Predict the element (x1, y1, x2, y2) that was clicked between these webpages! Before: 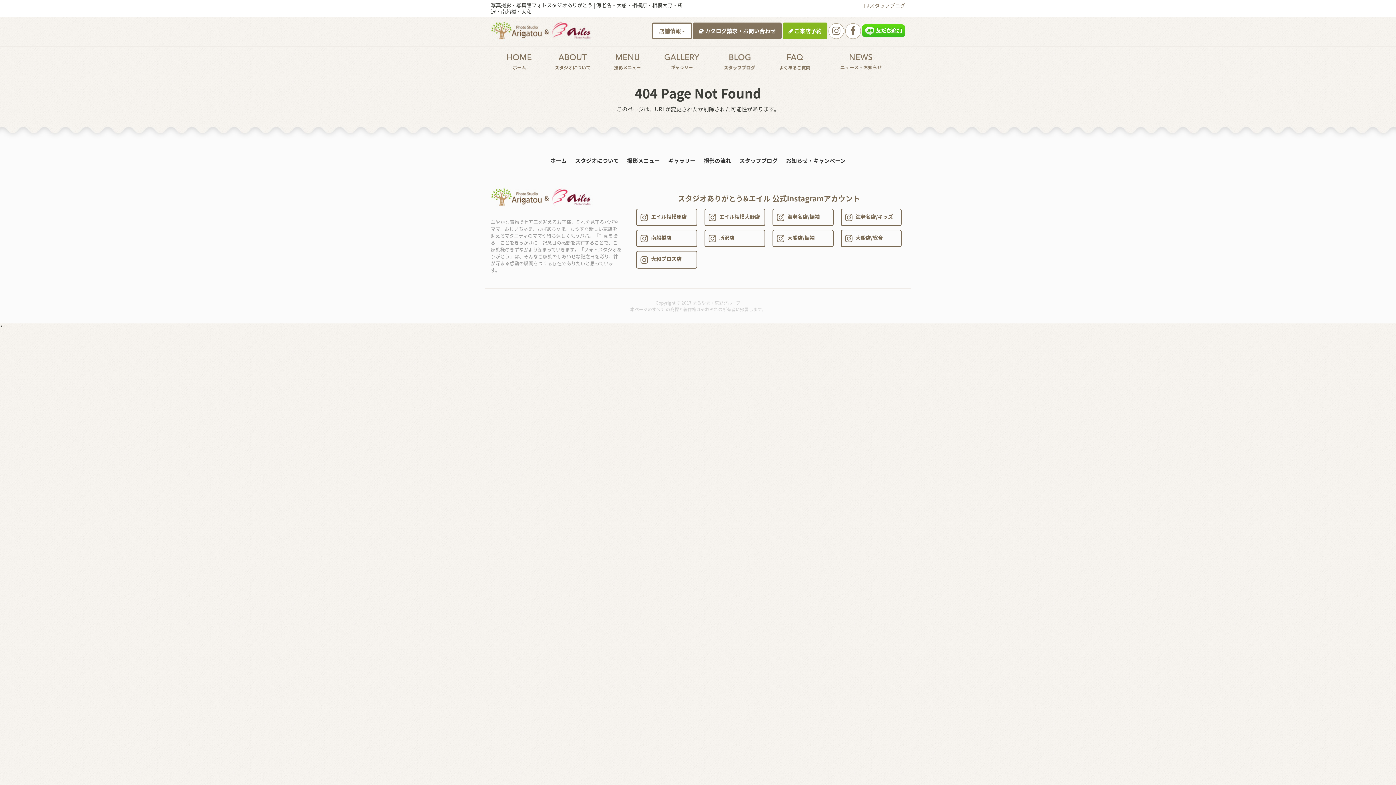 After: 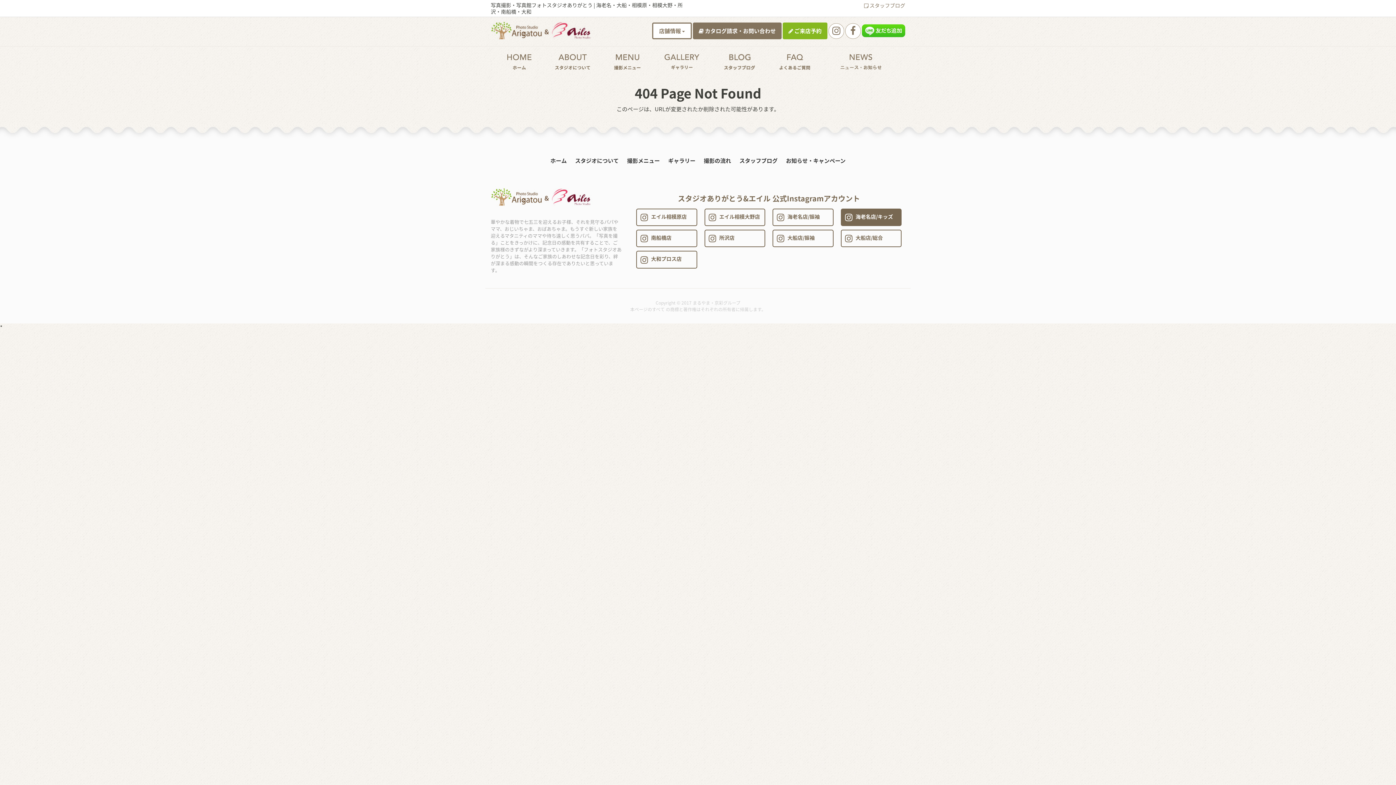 Action: bbox: (840, 208, 901, 226) label:  海老名店/キッズ